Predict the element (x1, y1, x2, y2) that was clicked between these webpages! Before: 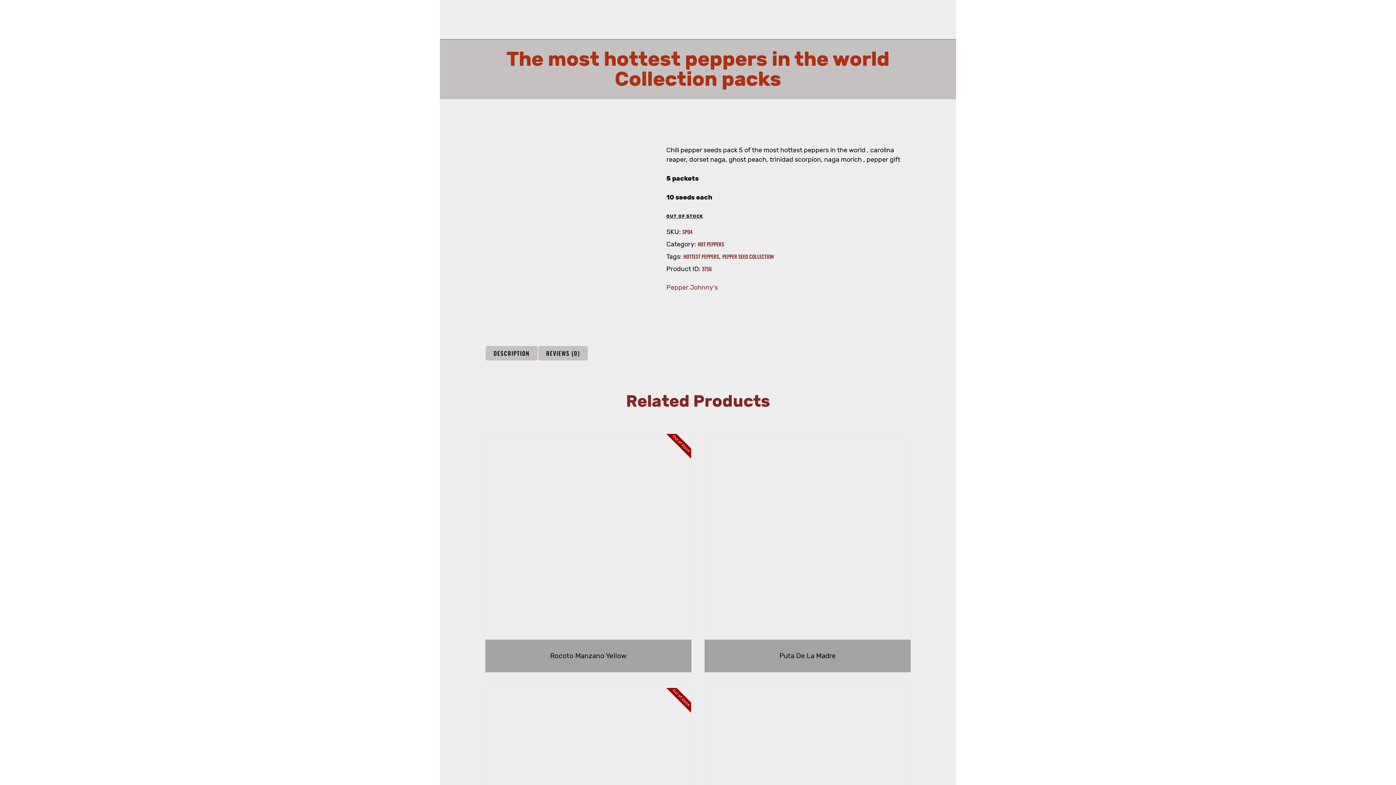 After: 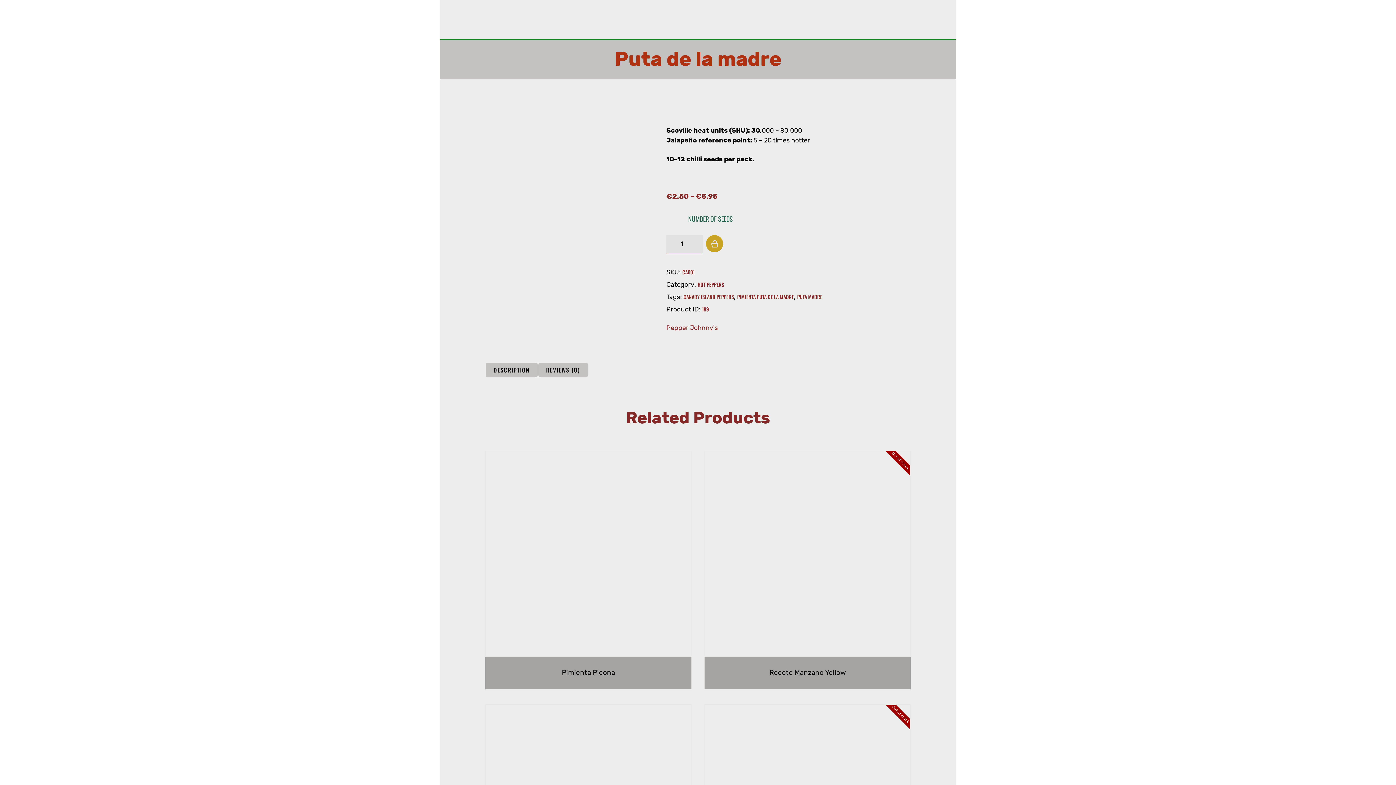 Action: bbox: (705, 434, 910, 639)